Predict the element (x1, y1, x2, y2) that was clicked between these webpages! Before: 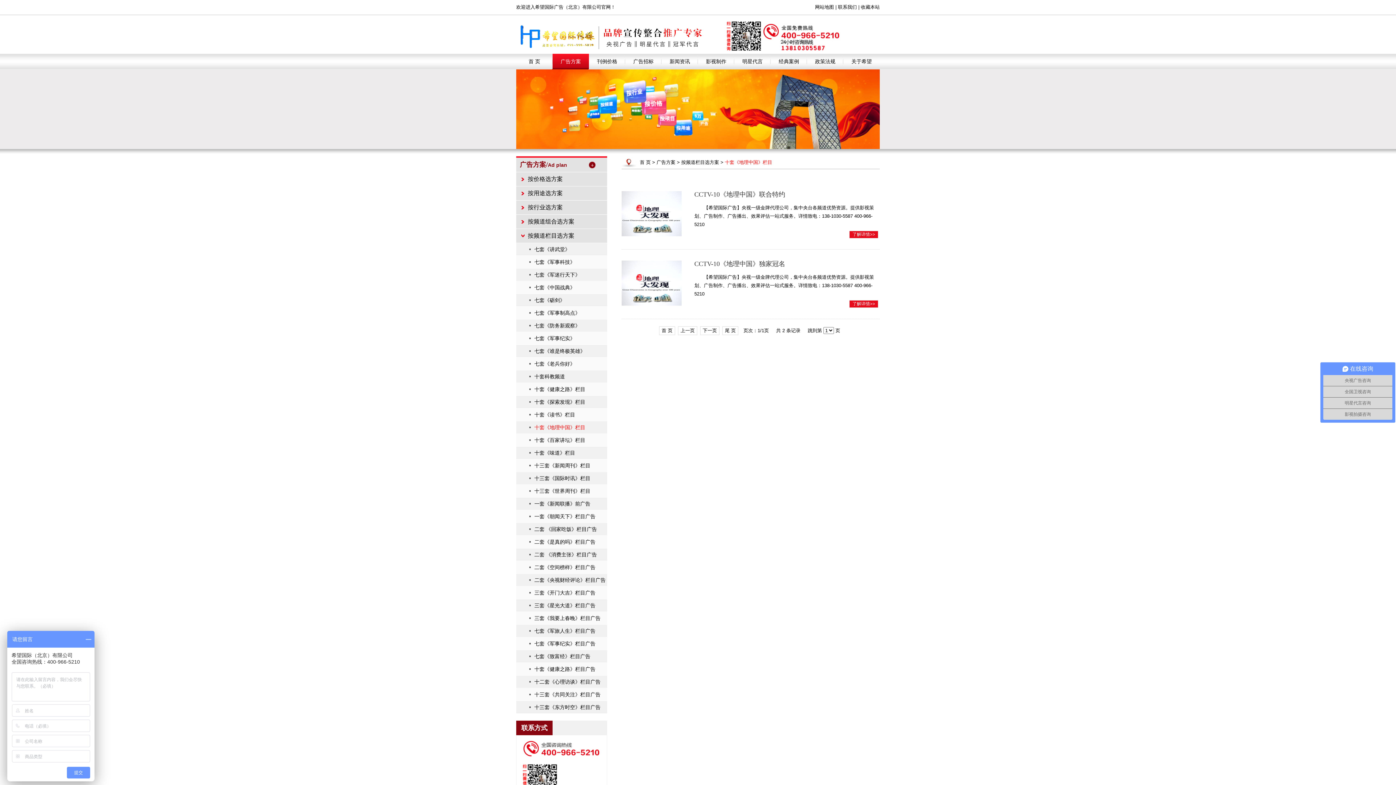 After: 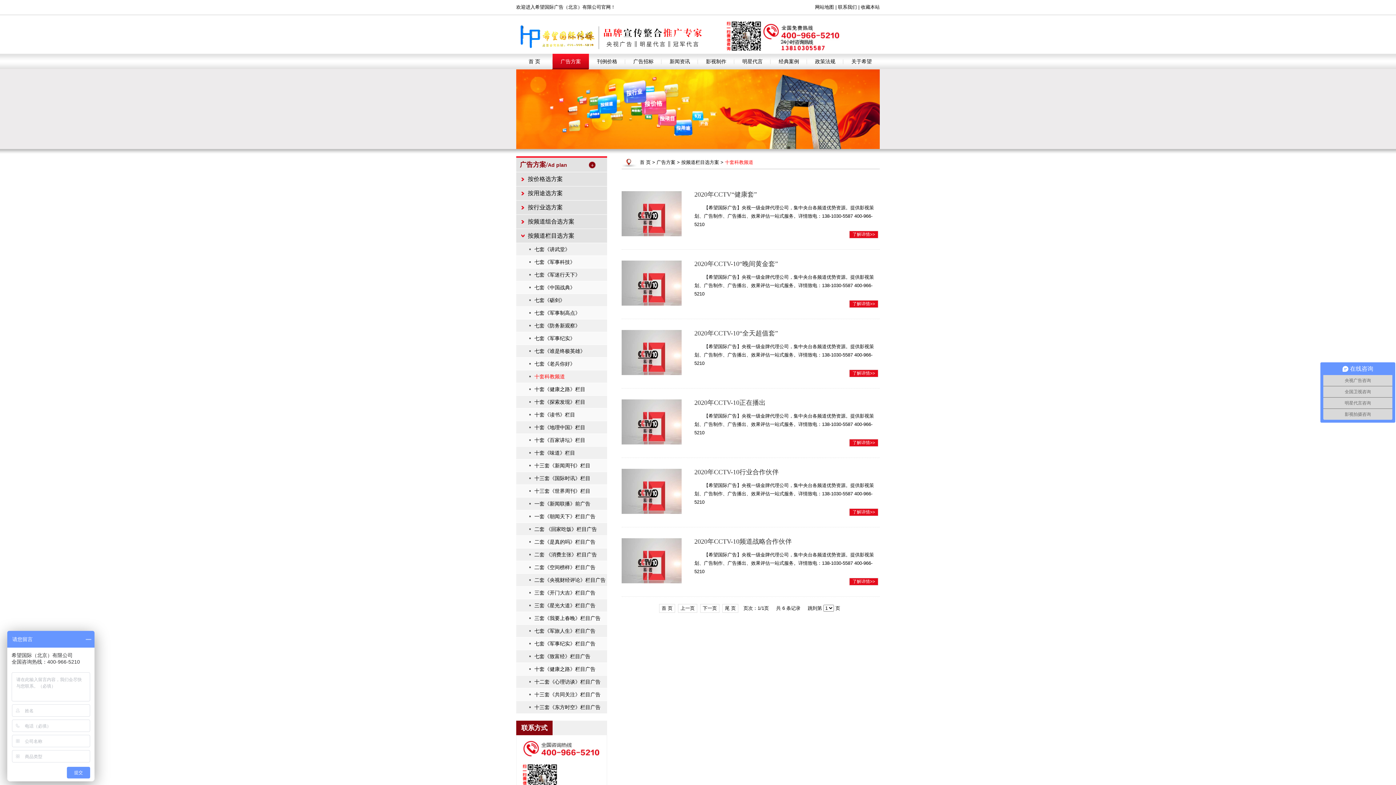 Action: label: 十套科教频道 bbox: (516, 370, 607, 382)